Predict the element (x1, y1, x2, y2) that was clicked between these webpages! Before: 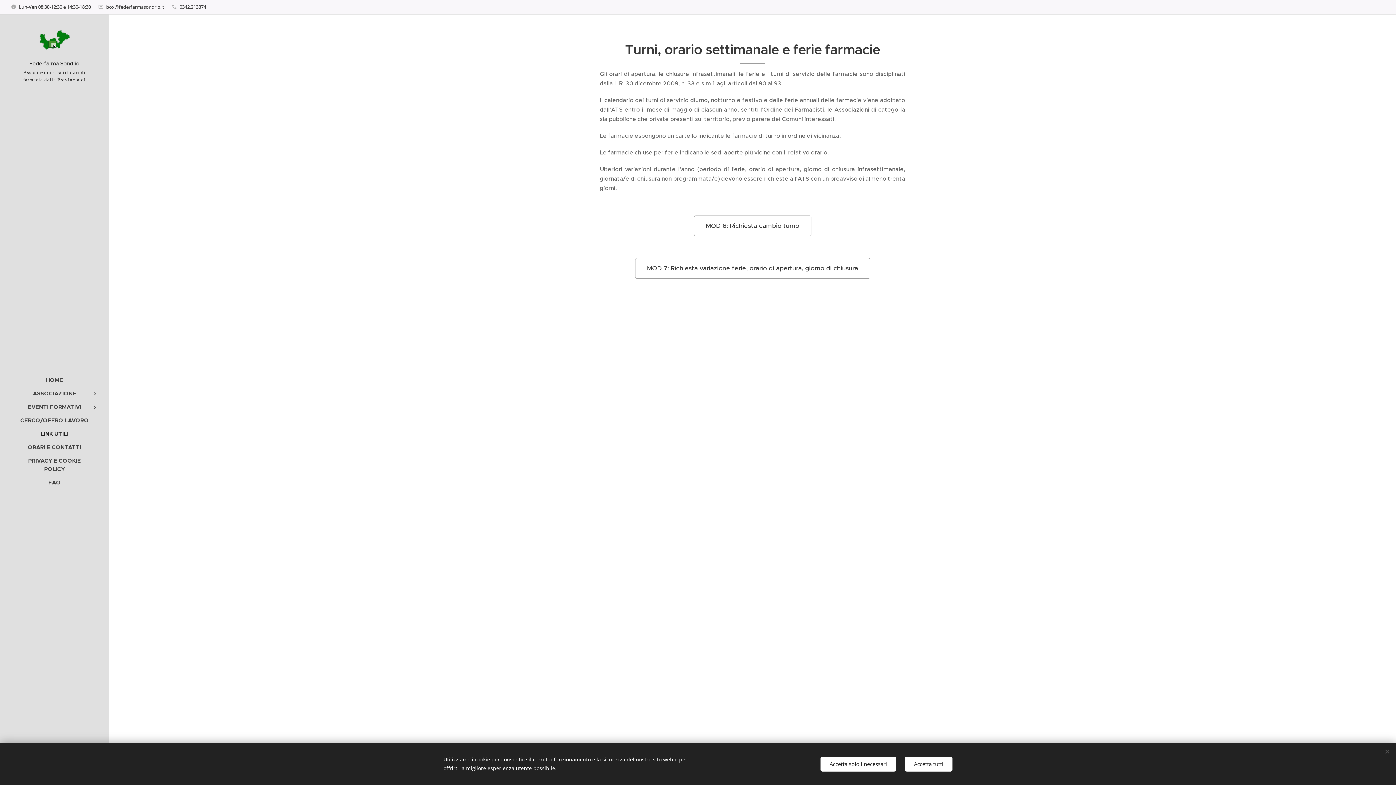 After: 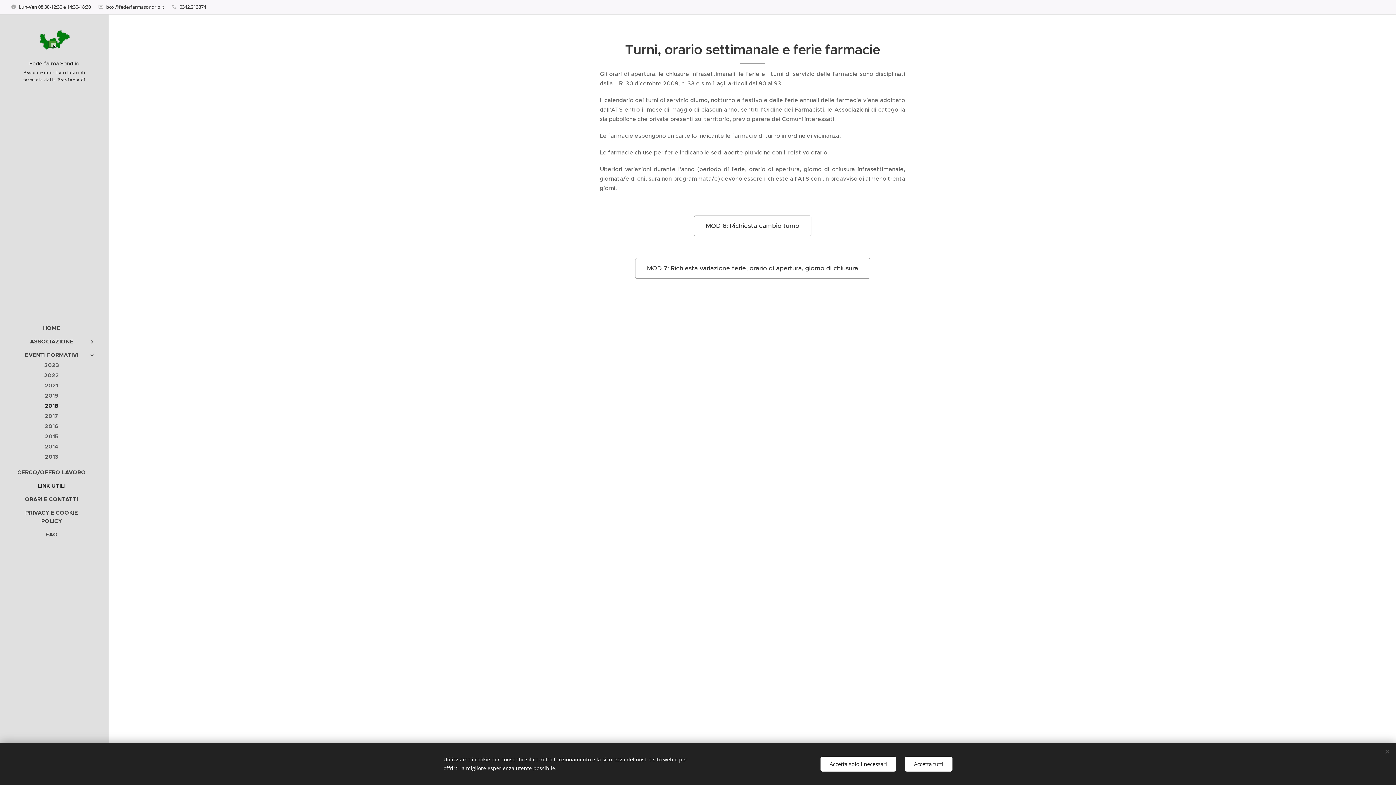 Action: bbox: (88, 403, 101, 411)